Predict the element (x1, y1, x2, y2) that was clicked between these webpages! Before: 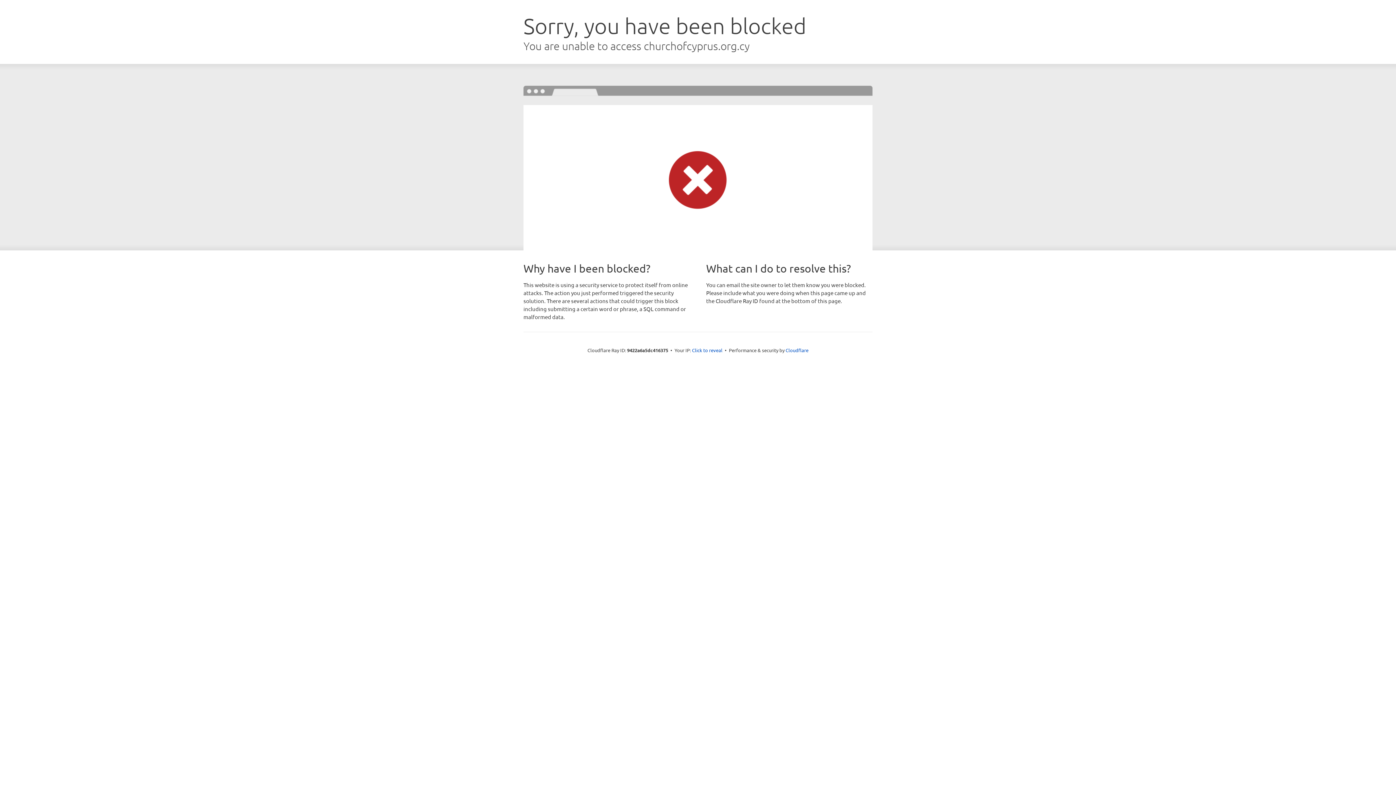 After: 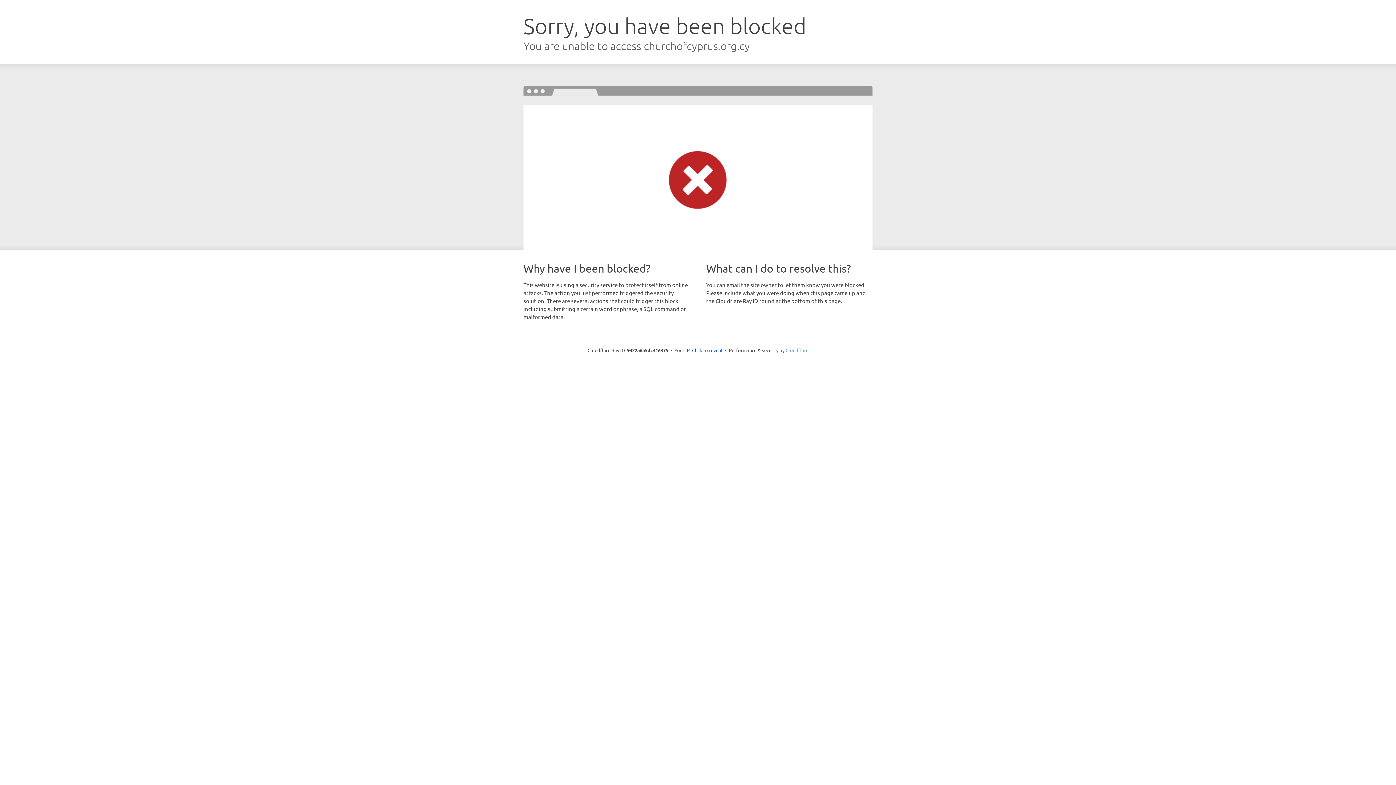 Action: label: Cloudflare bbox: (785, 347, 808, 353)